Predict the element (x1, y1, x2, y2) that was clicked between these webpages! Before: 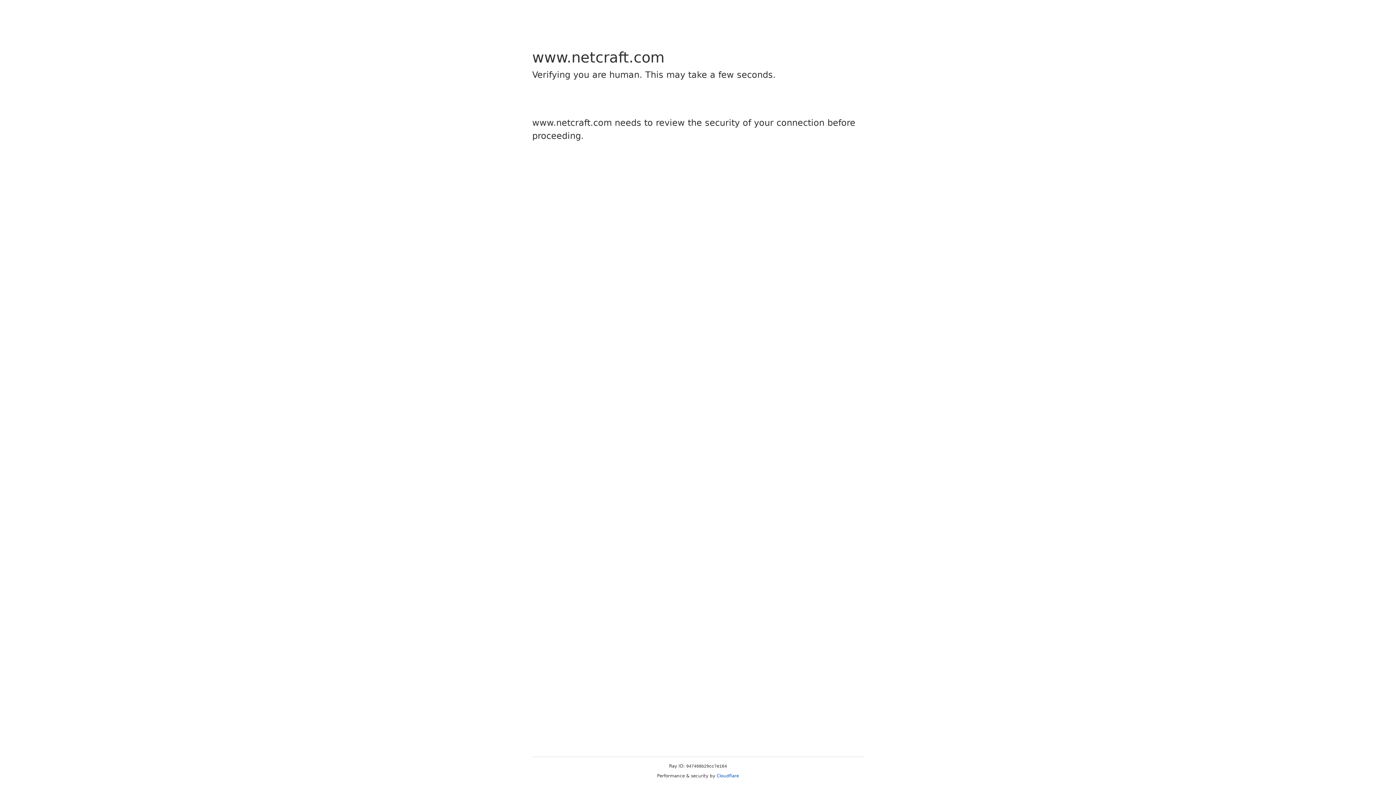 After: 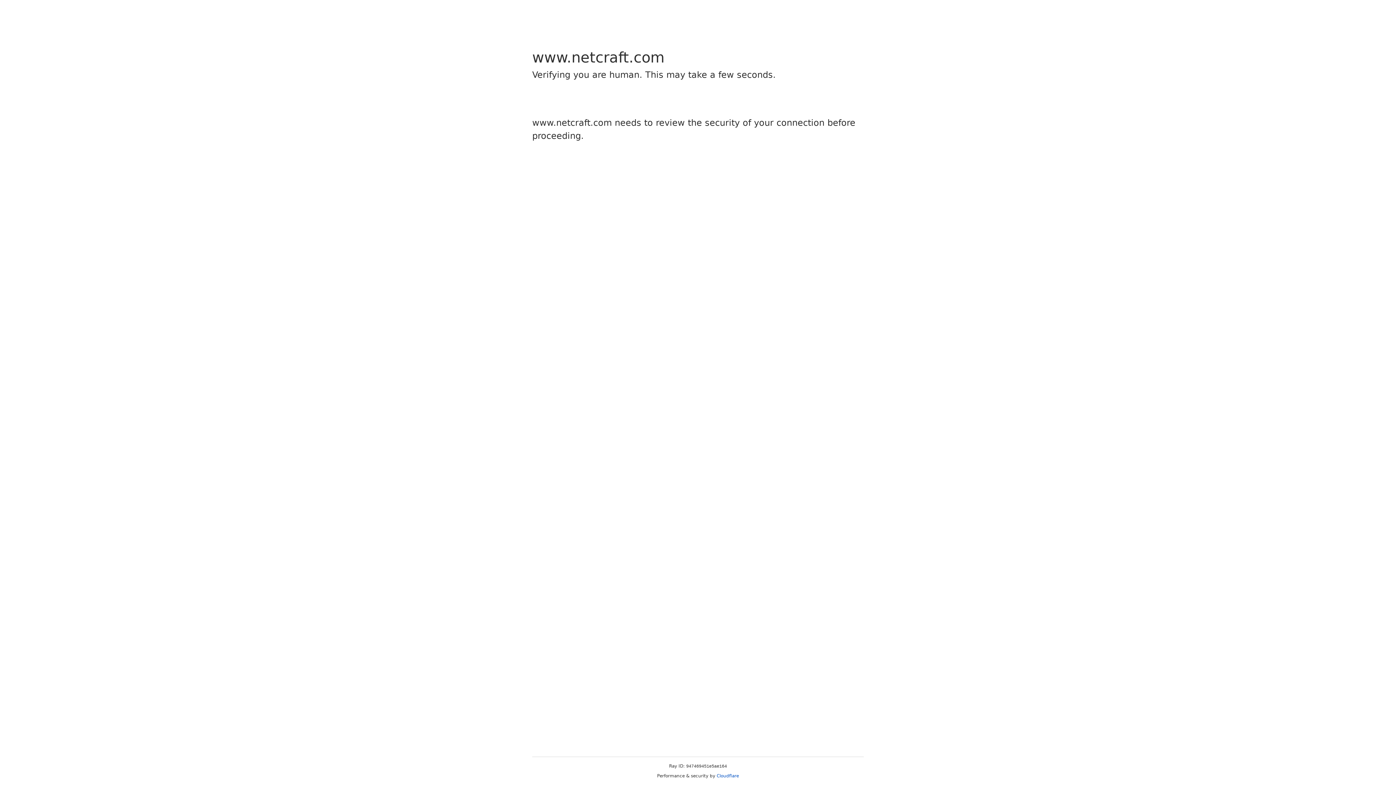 Action: bbox: (716, 773, 739, 778) label: Cloudflare